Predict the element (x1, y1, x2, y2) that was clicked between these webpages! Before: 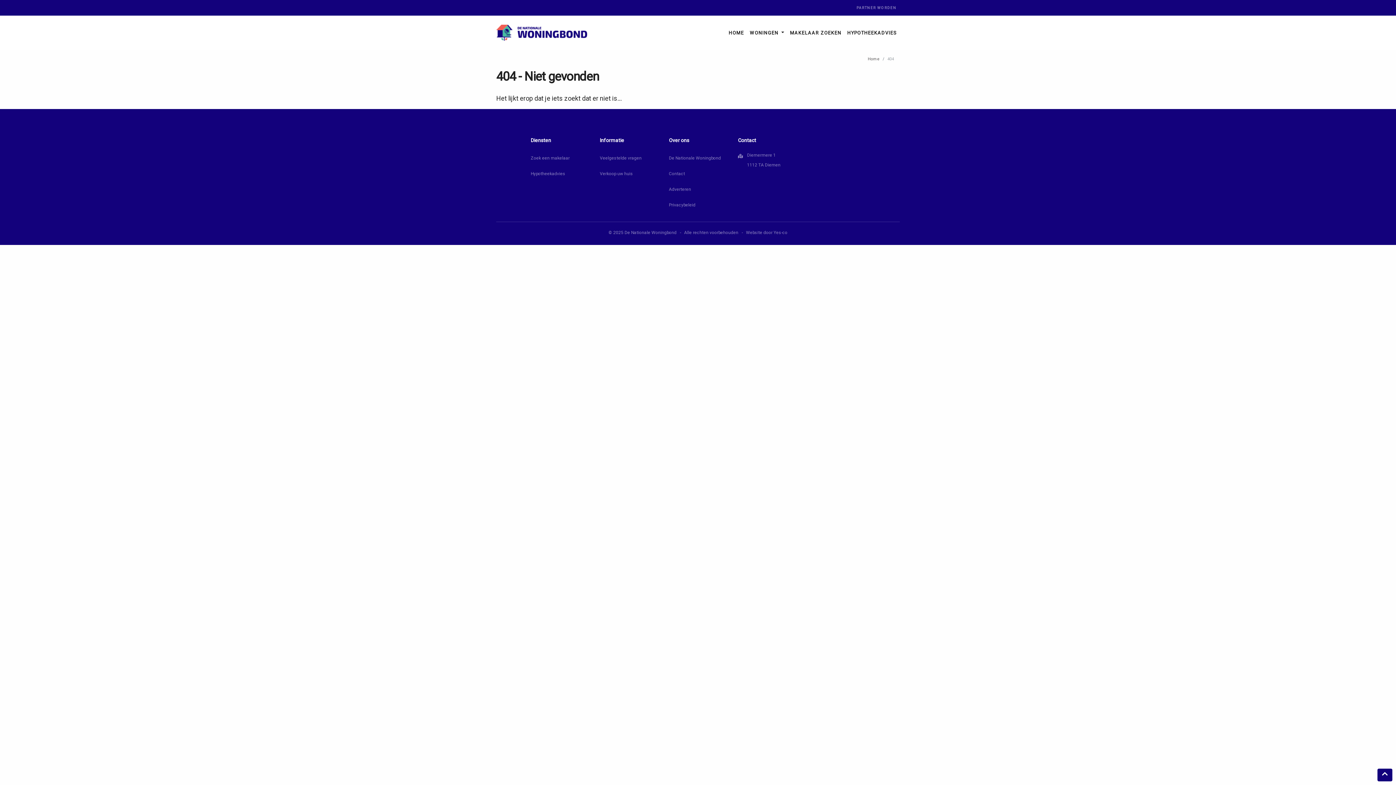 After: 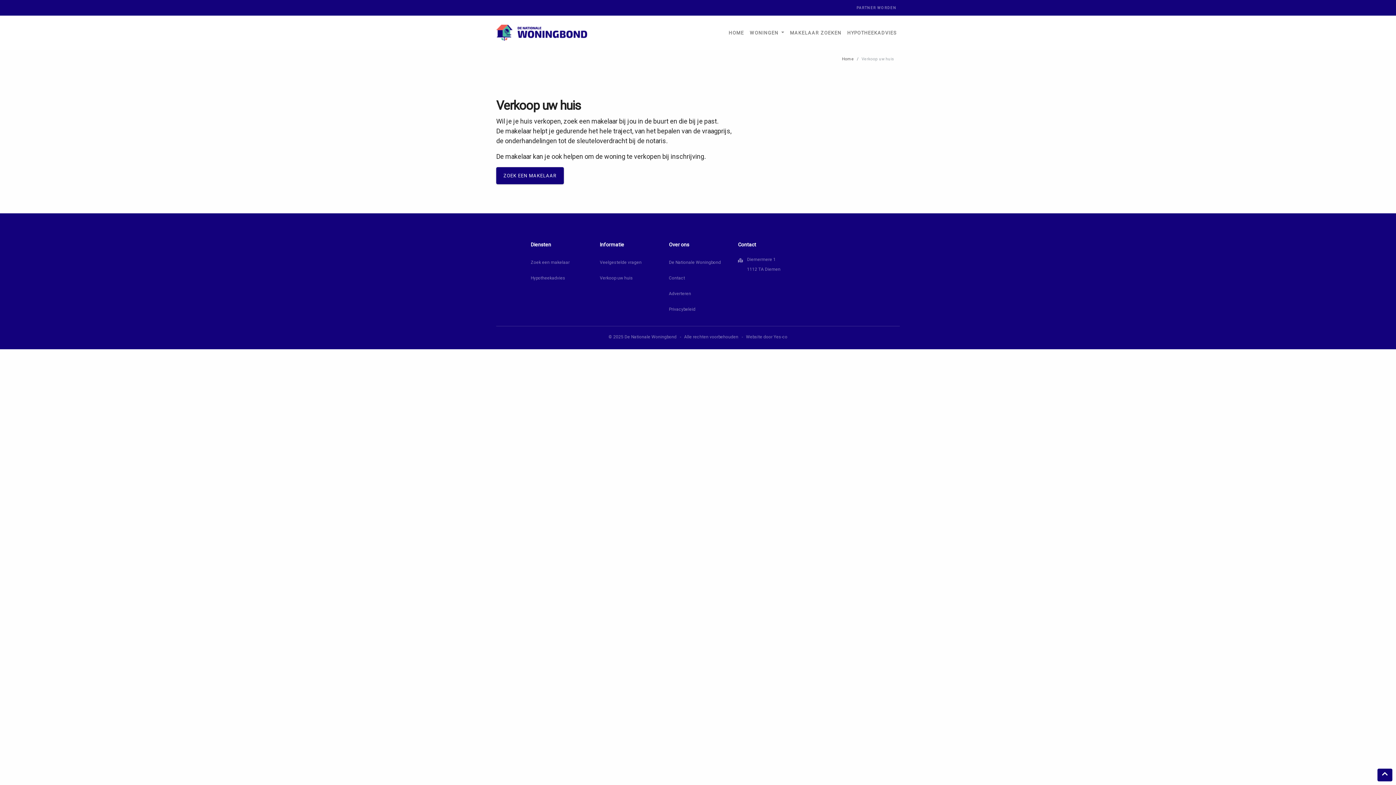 Action: bbox: (600, 166, 658, 181) label: Verkoop uw huis